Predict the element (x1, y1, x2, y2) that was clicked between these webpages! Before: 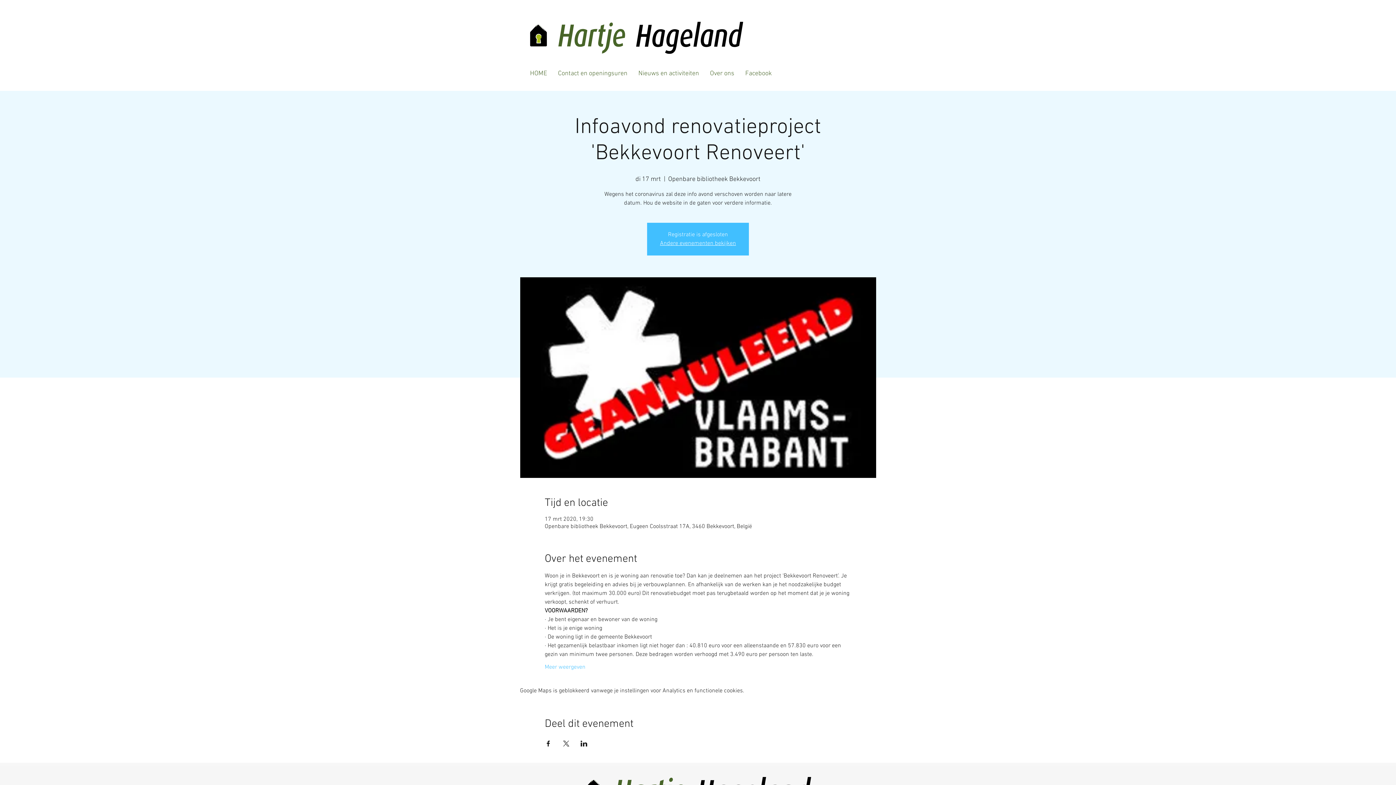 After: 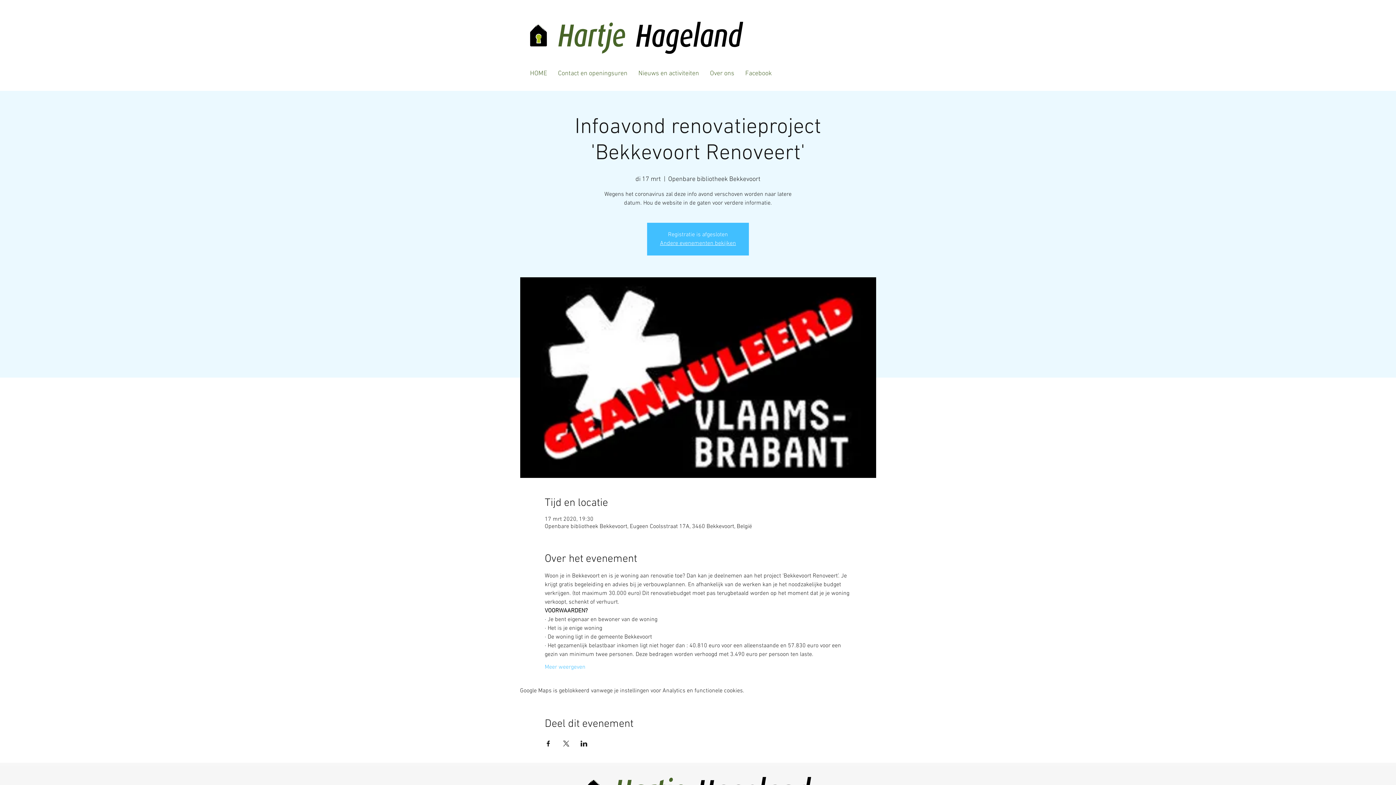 Action: bbox: (544, 741, 551, 746) label: Deel evenement op Facebook